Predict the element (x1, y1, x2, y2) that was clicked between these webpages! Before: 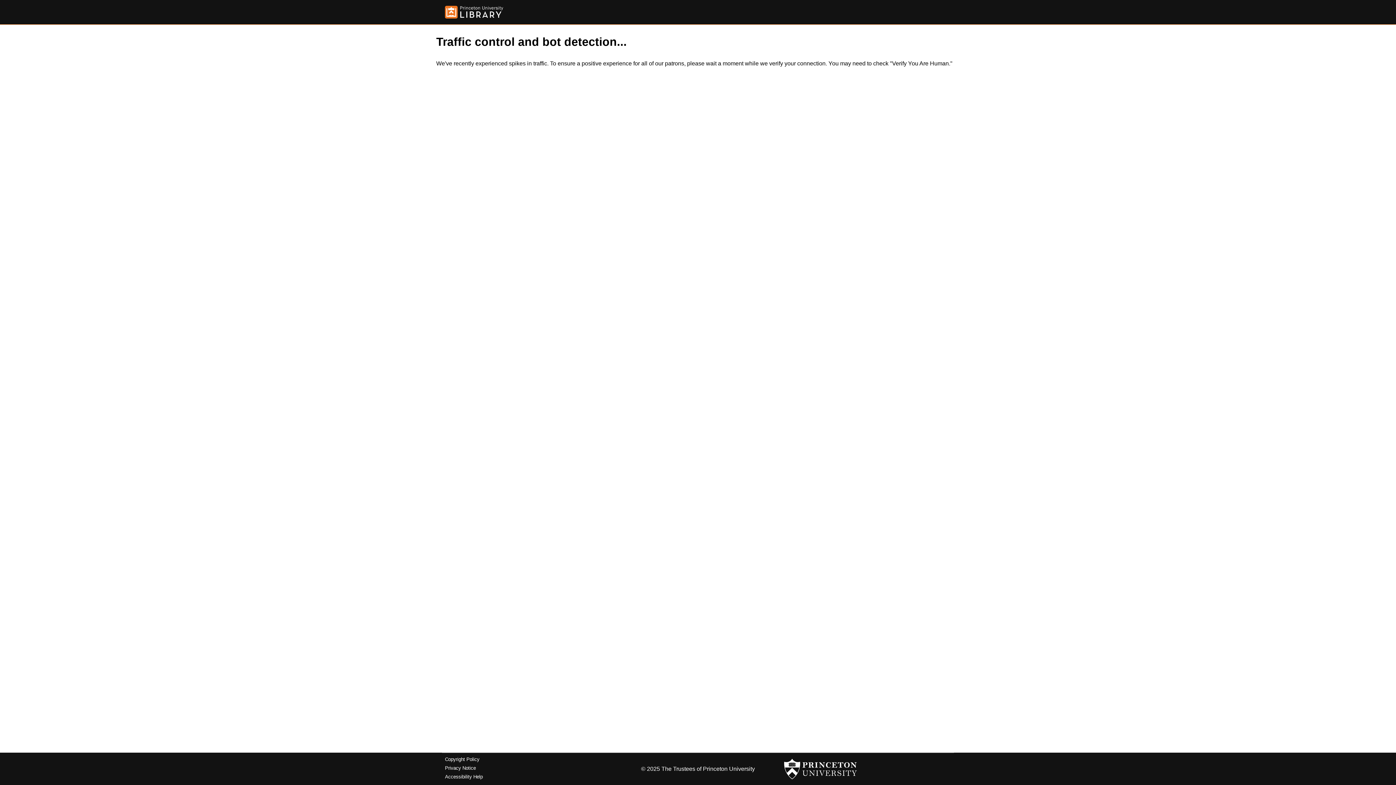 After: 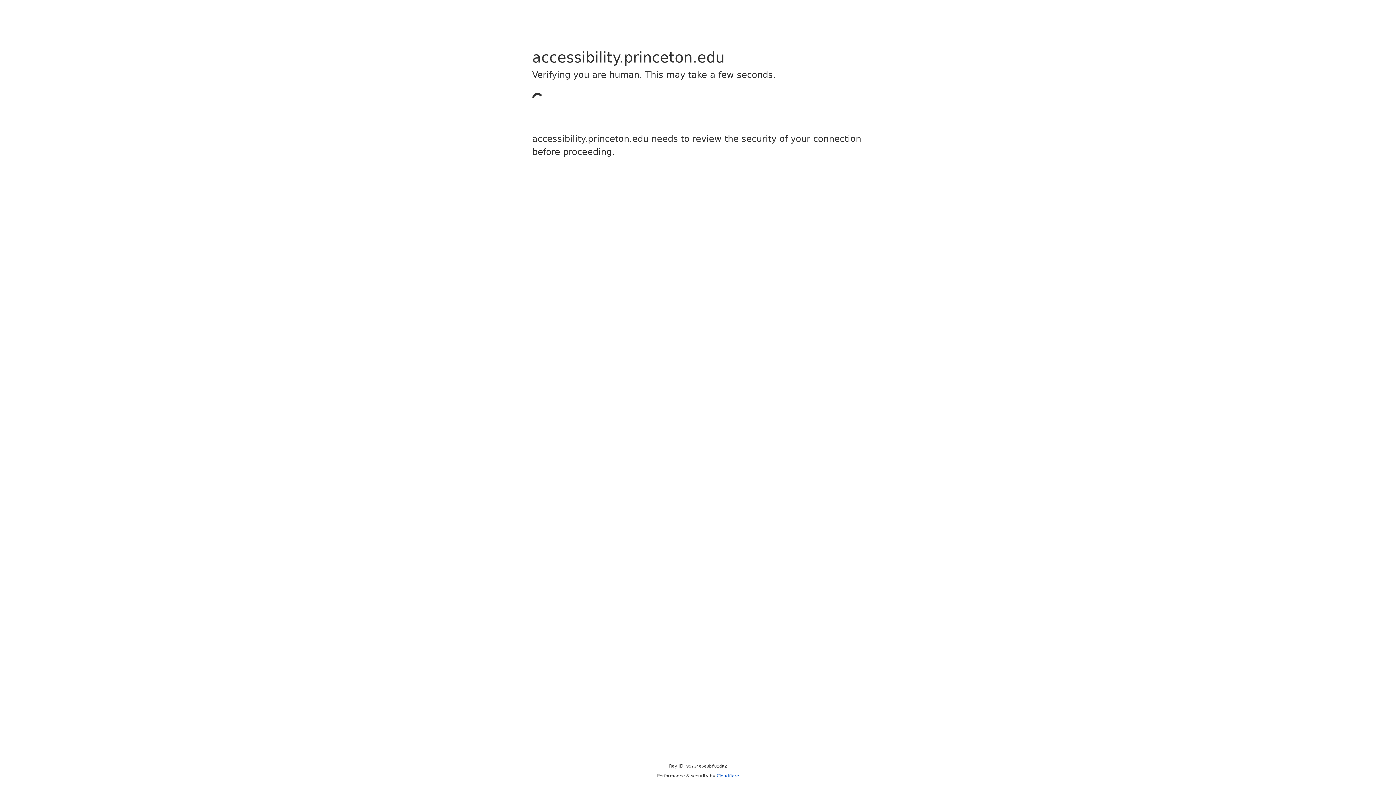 Action: label: Accessibility Help bbox: (445, 774, 482, 779)